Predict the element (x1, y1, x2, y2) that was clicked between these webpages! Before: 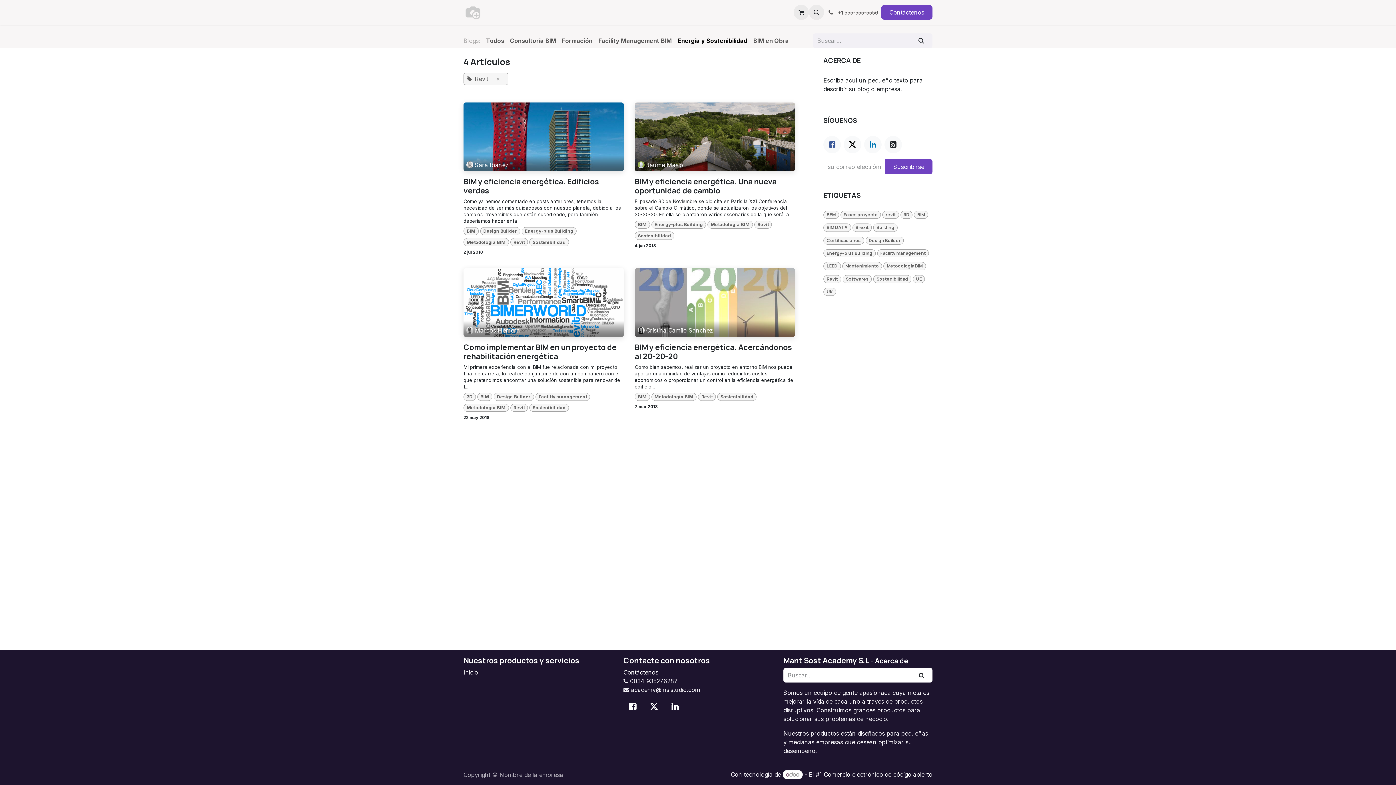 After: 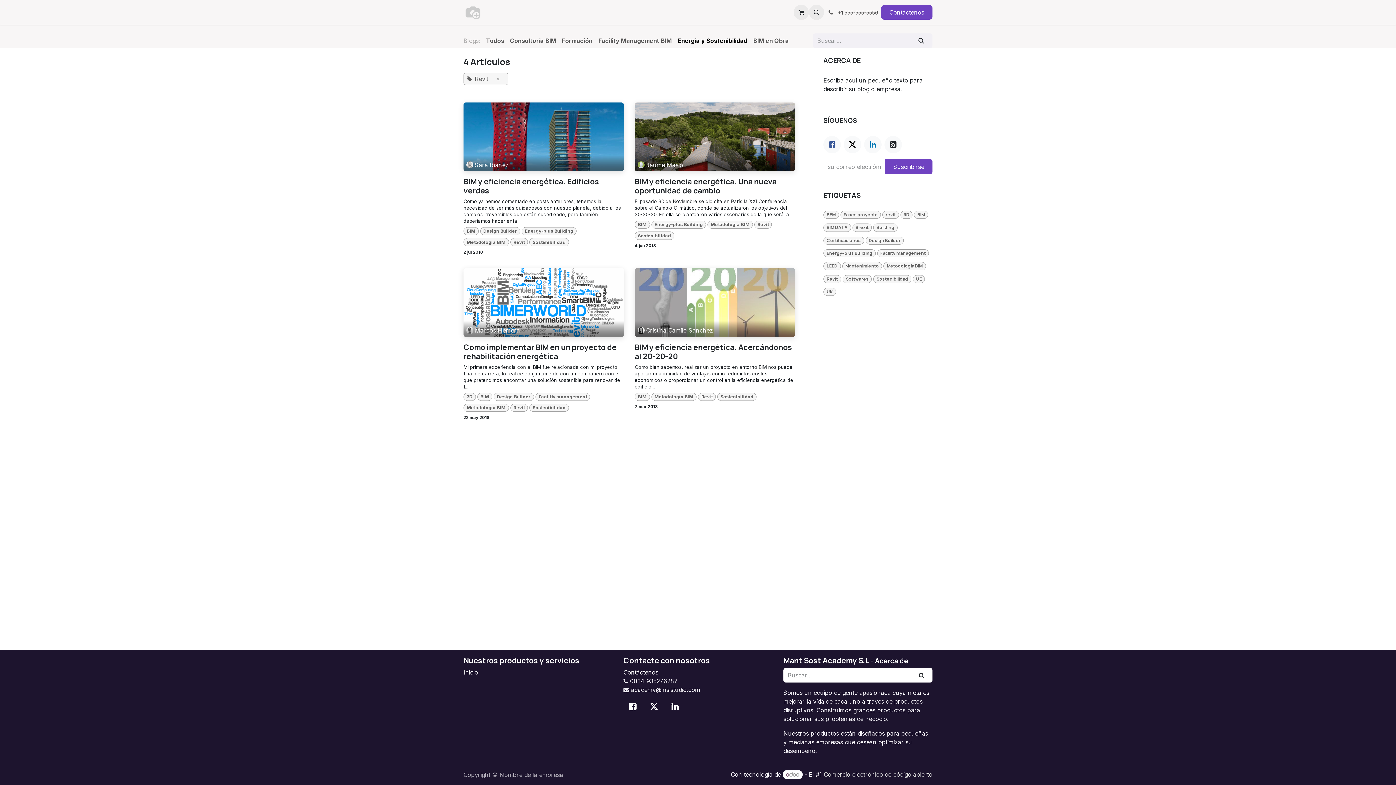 Action: bbox: (824, 771, 932, 778) label: Comercio electrónico de código abierto